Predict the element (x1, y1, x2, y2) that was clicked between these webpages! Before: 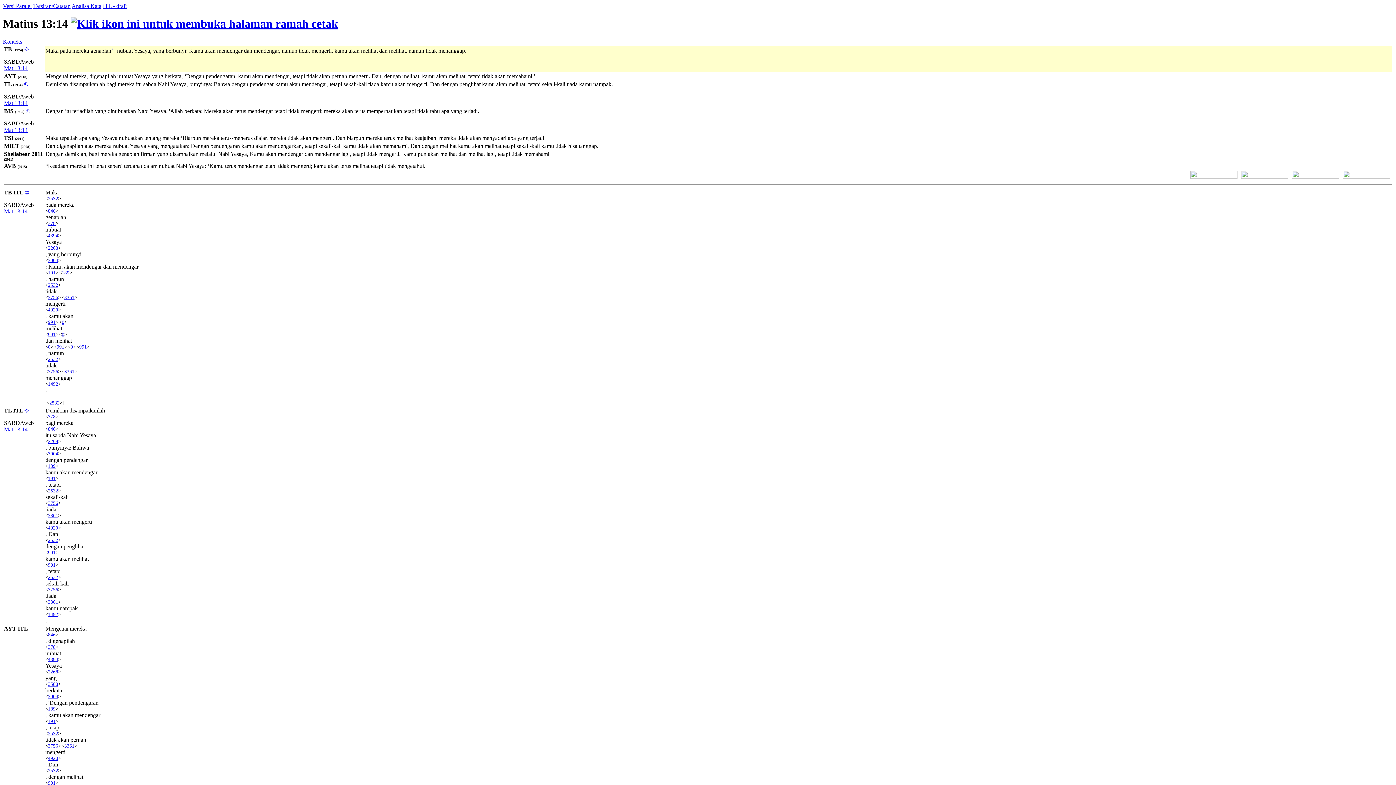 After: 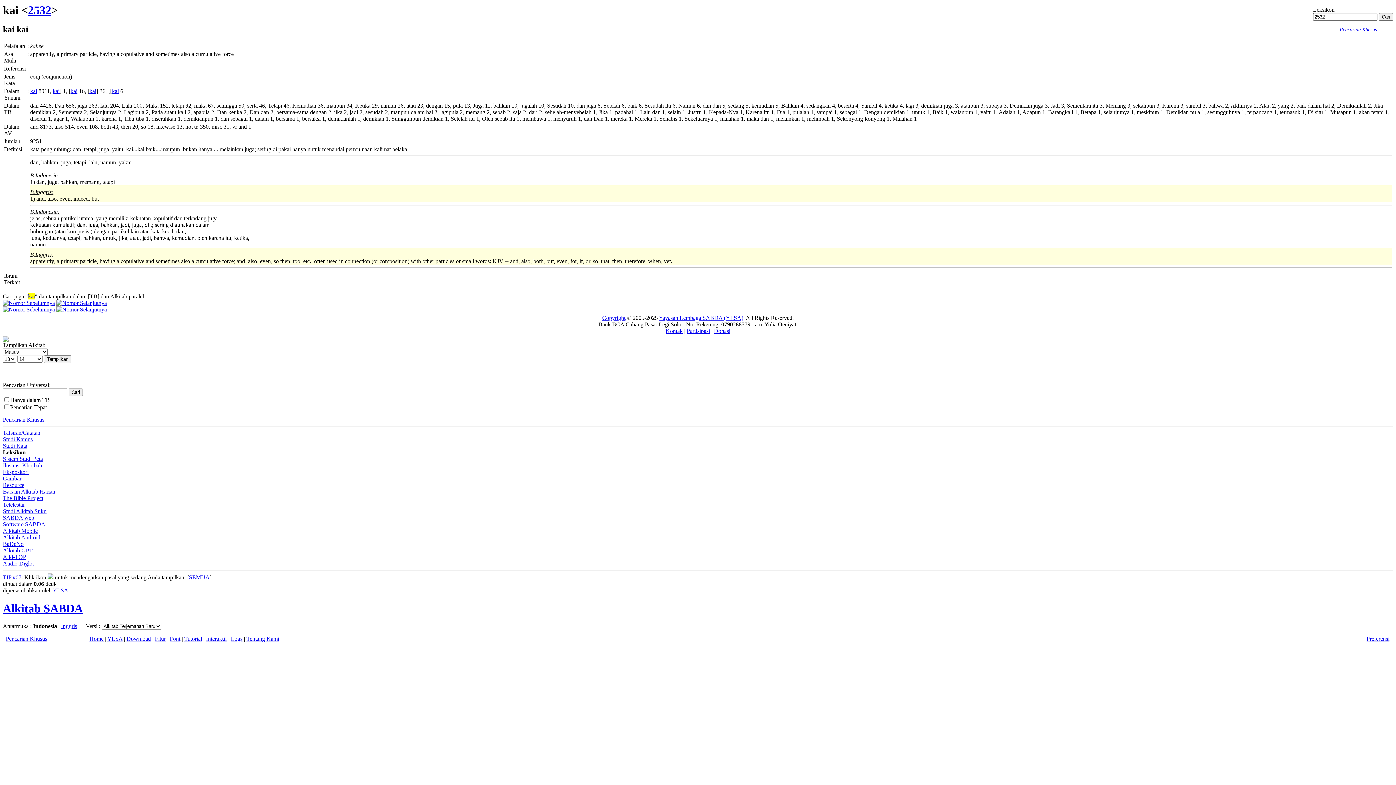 Action: label: 2532 bbox: (48, 574, 58, 580)